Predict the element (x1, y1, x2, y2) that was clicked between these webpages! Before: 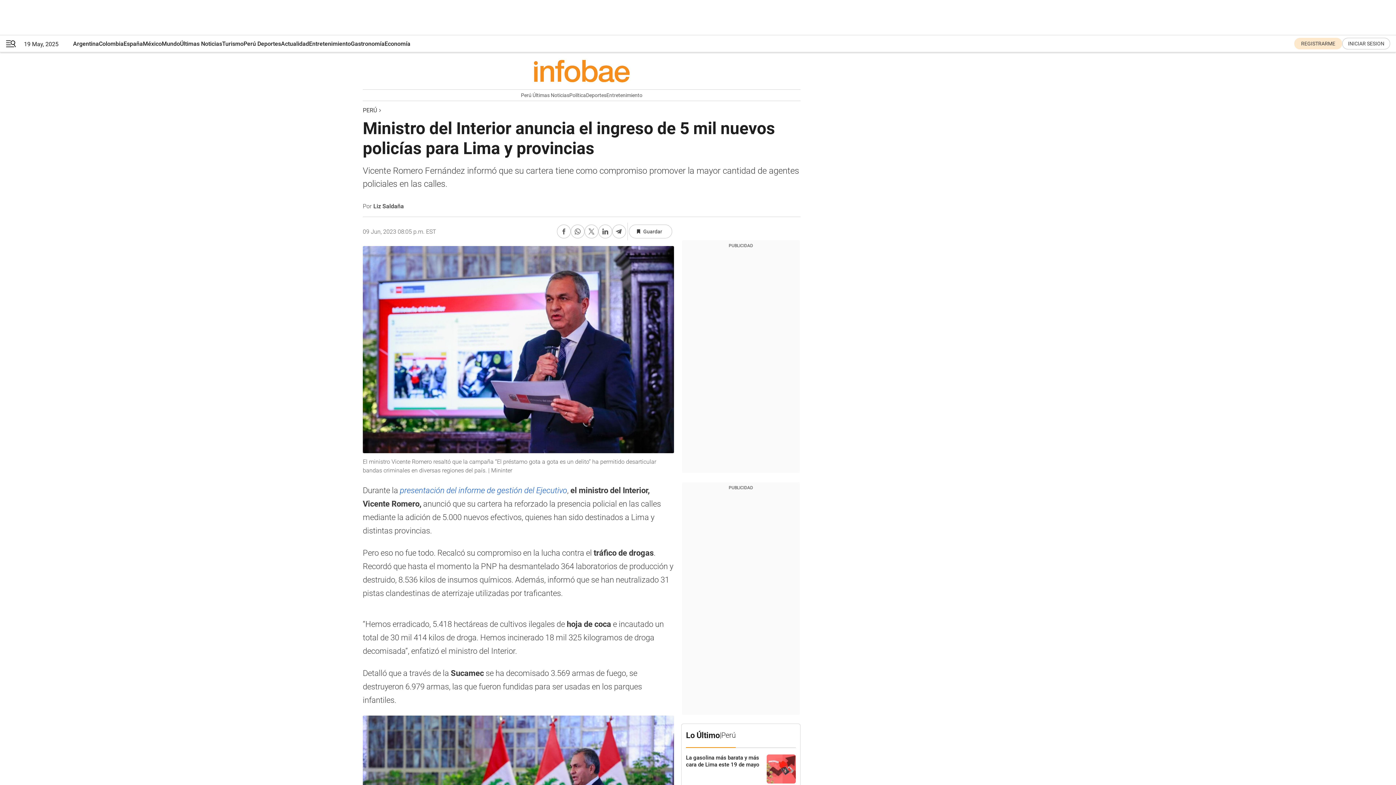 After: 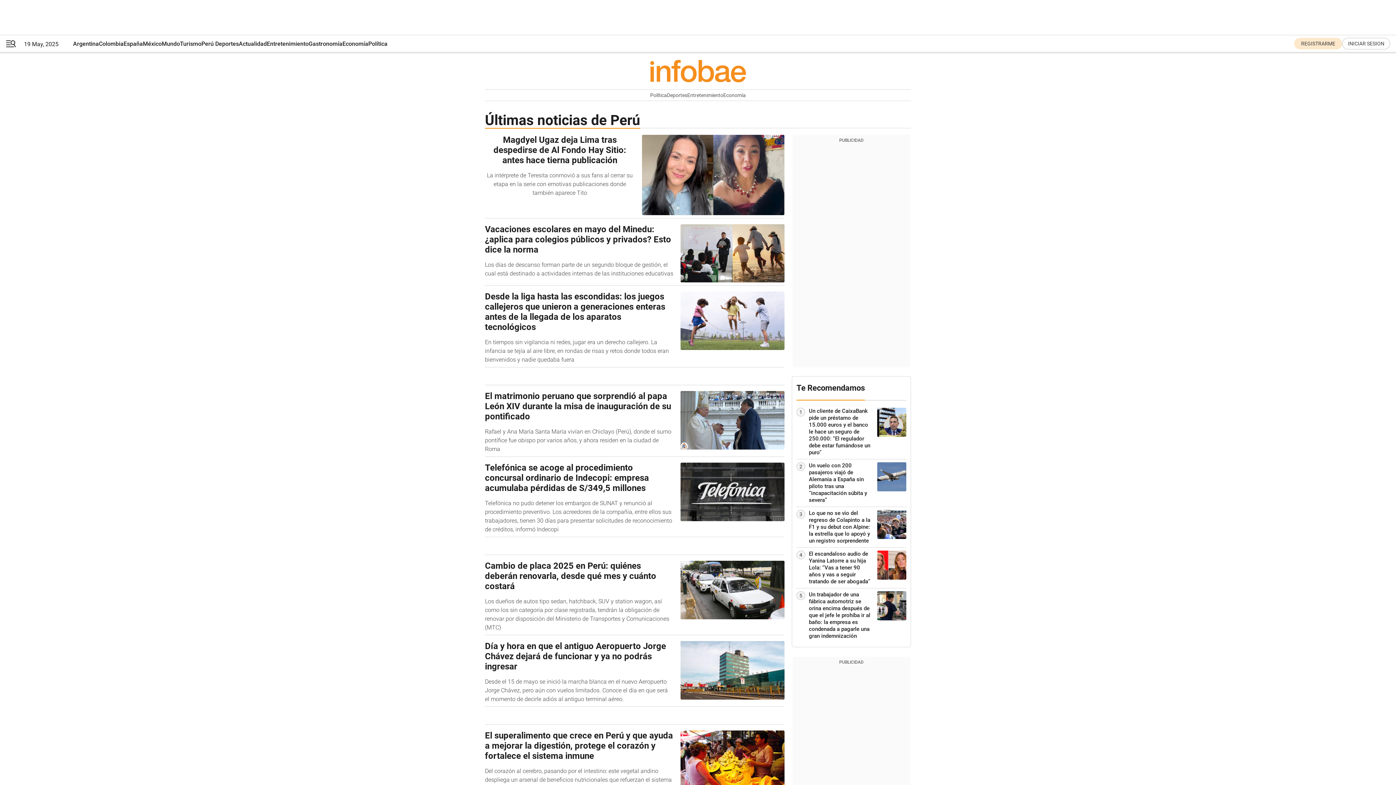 Action: bbox: (521, 89, 569, 100) label: Perú Últimas Noticias